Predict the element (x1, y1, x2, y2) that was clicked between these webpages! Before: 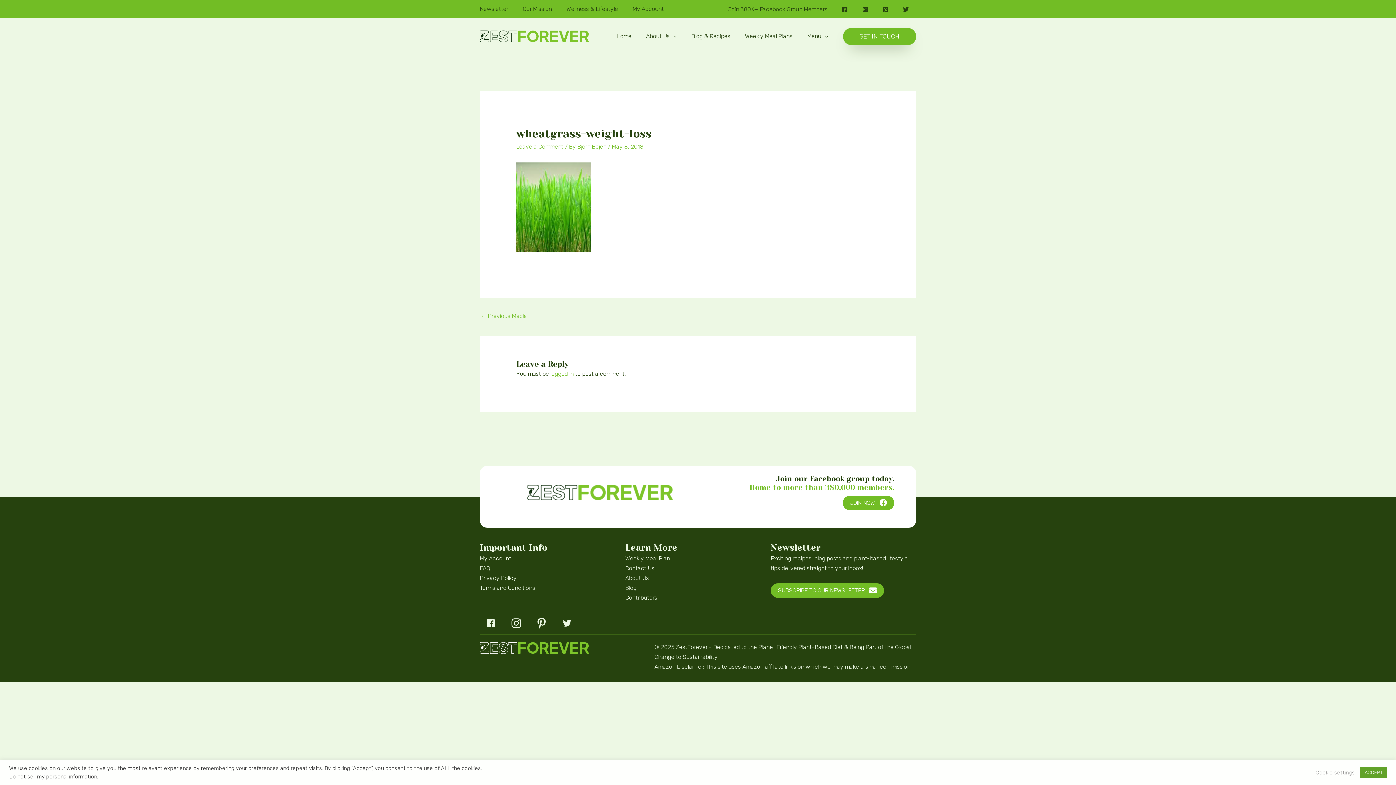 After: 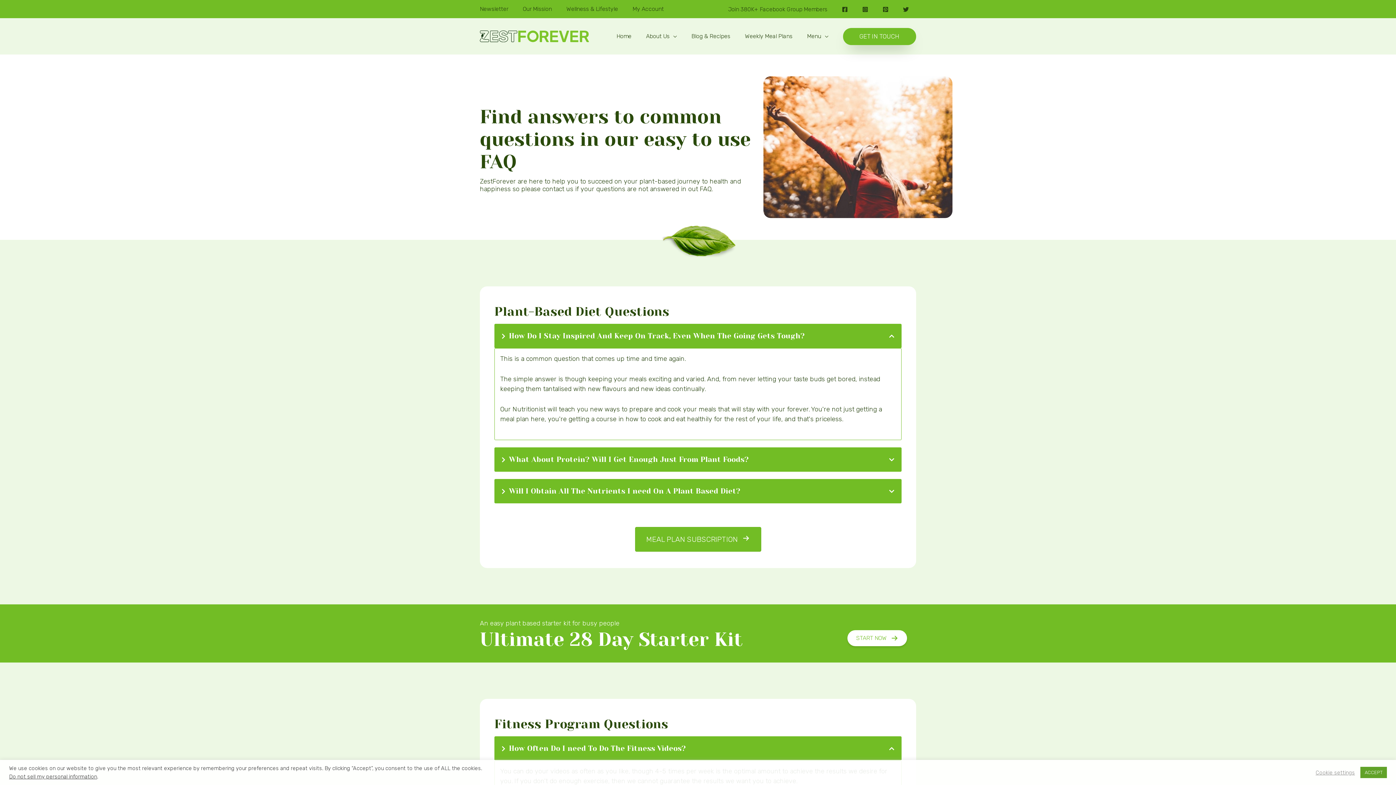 Action: bbox: (480, 565, 490, 571) label: FAQ